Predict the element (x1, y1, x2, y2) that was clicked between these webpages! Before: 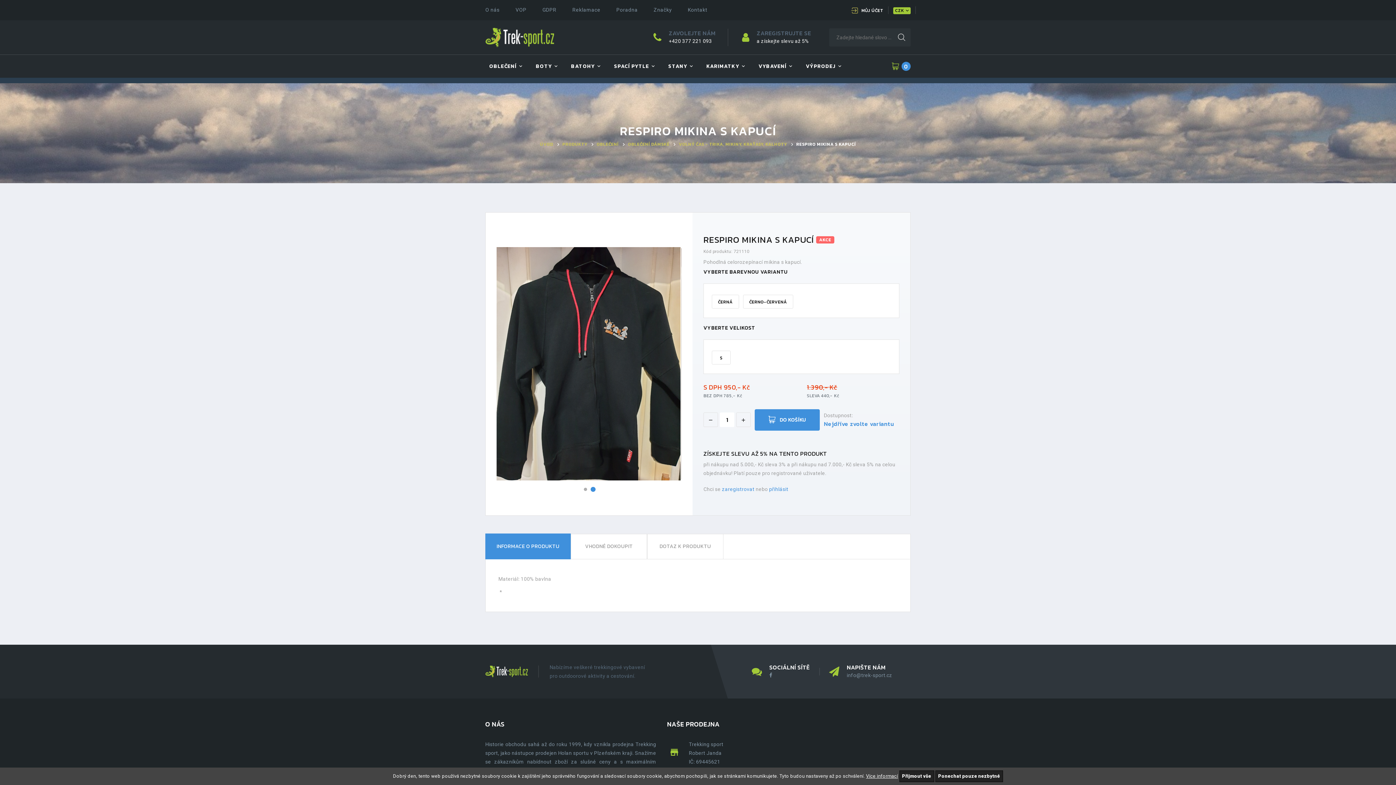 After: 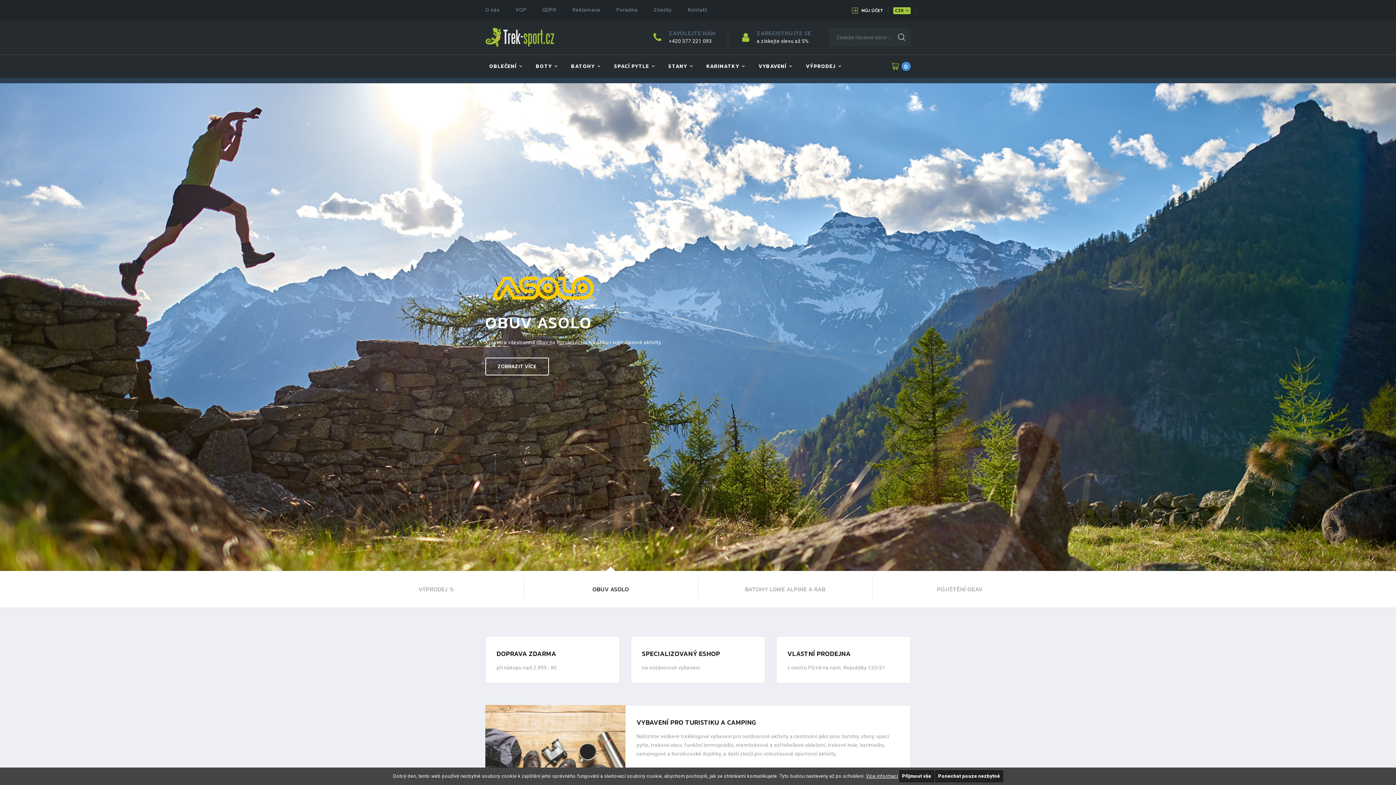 Action: label: ÚVOD bbox: (540, 140, 553, 147)